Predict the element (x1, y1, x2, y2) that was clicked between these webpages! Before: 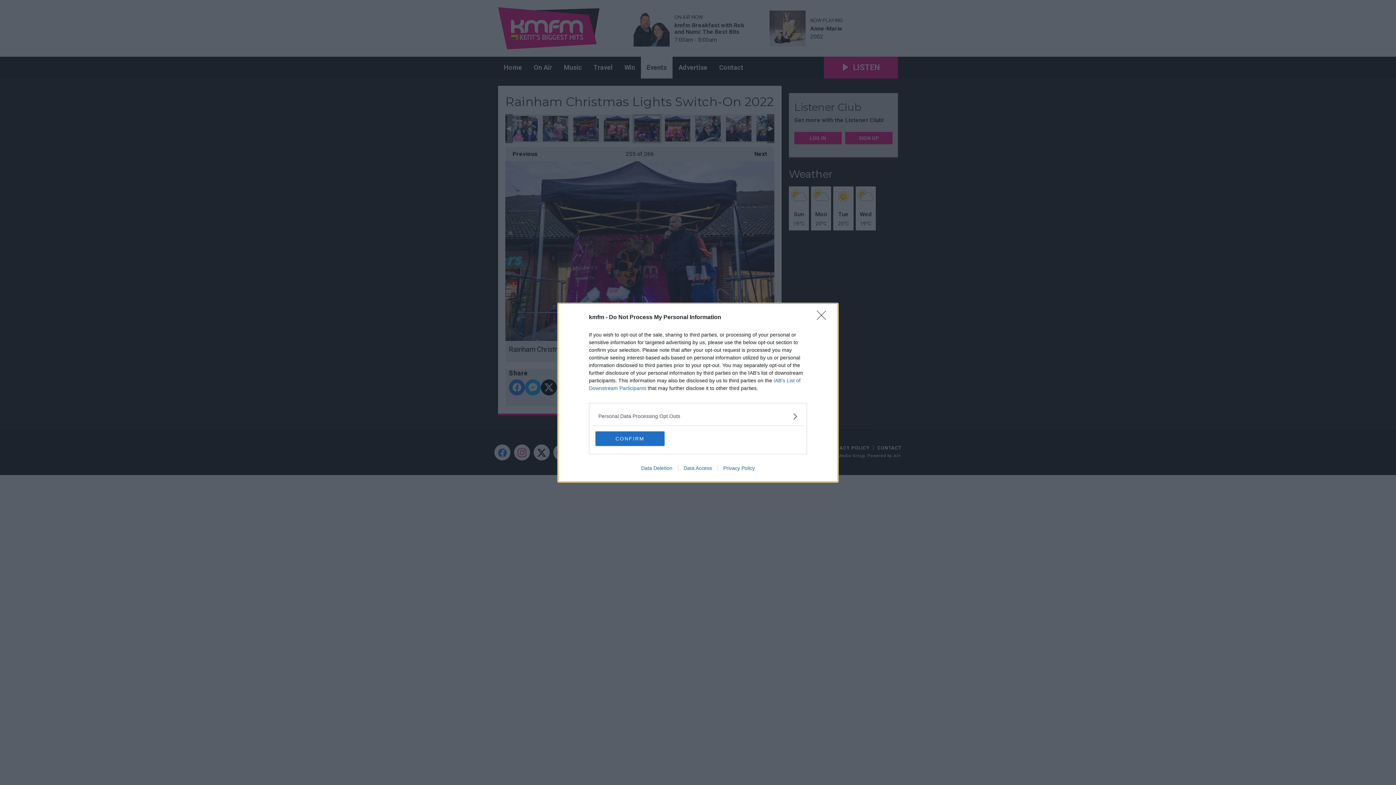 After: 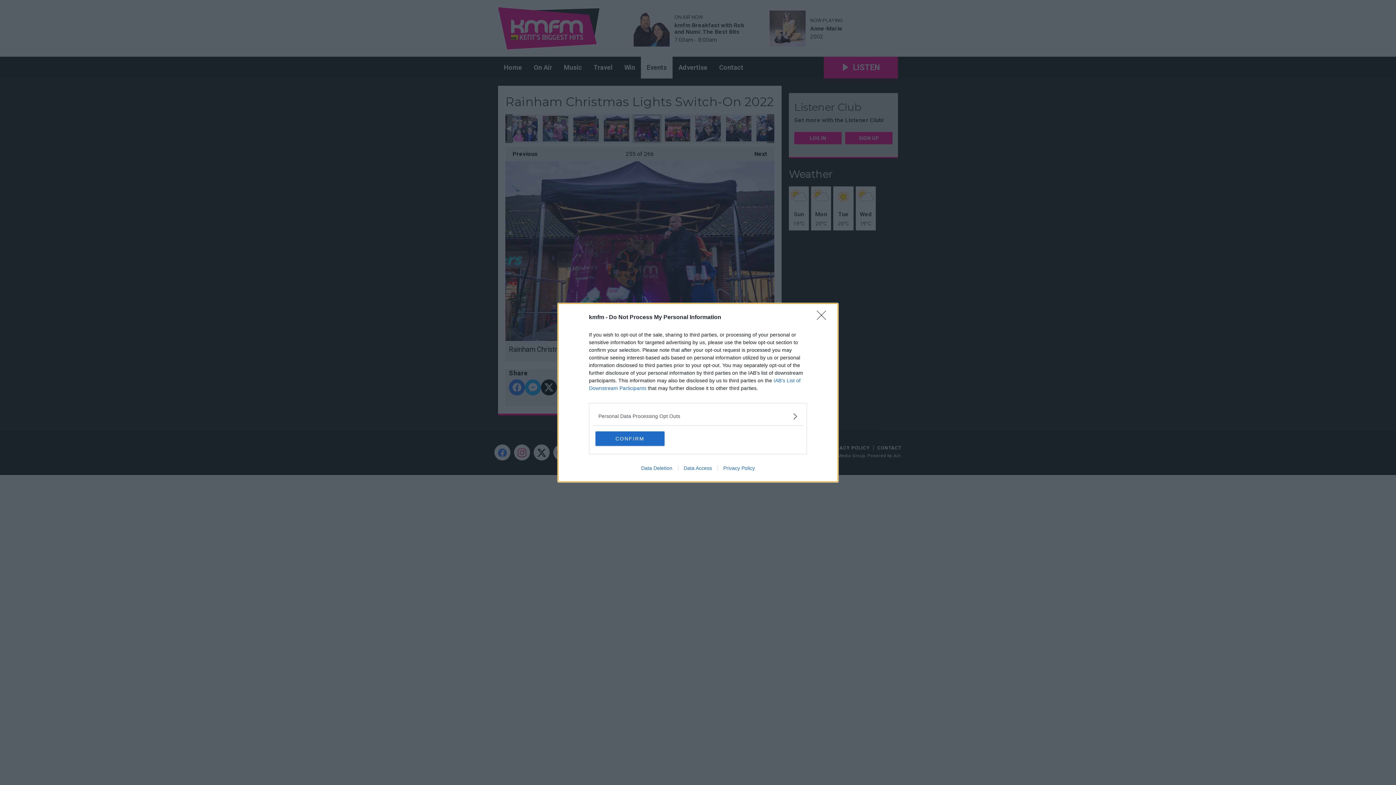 Action: label: Privacy Policy bbox: (717, 465, 760, 471)